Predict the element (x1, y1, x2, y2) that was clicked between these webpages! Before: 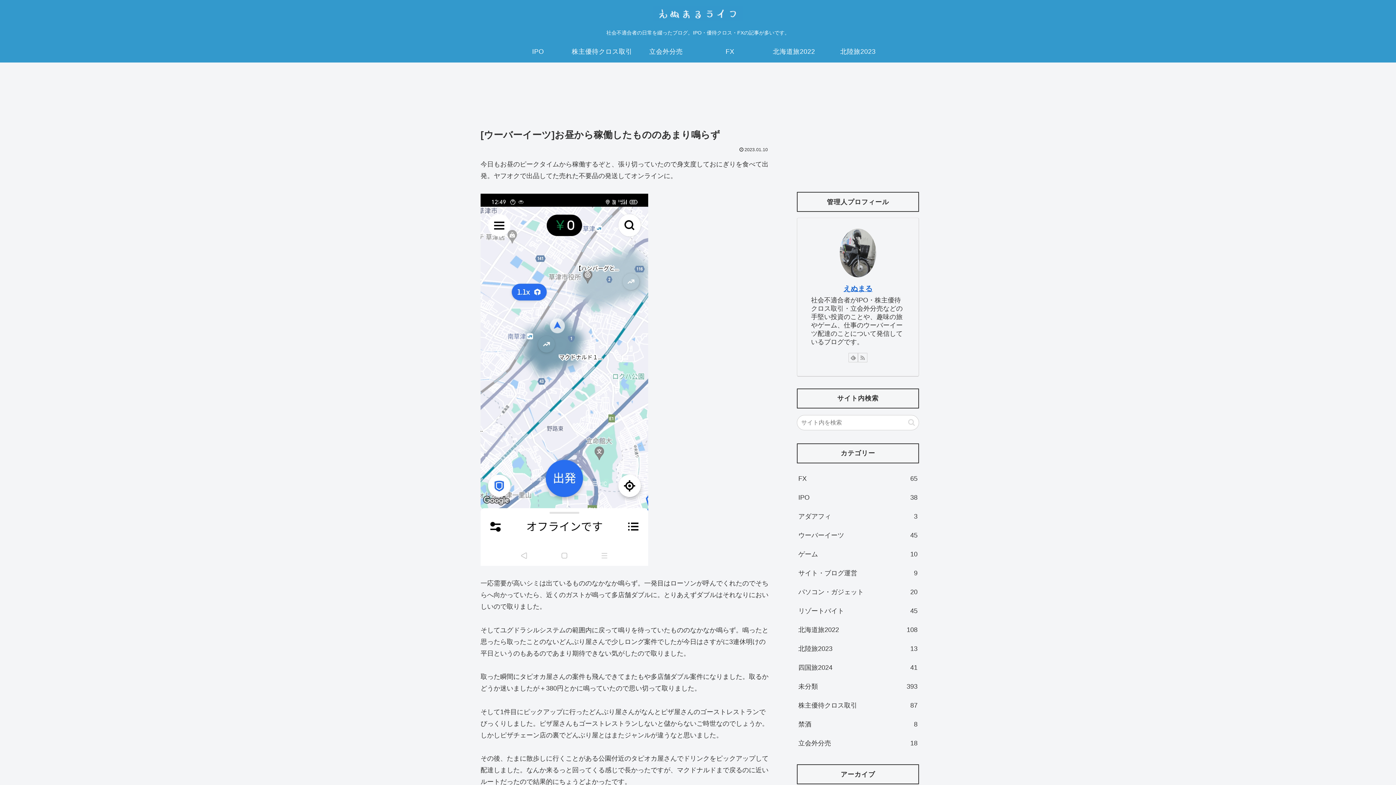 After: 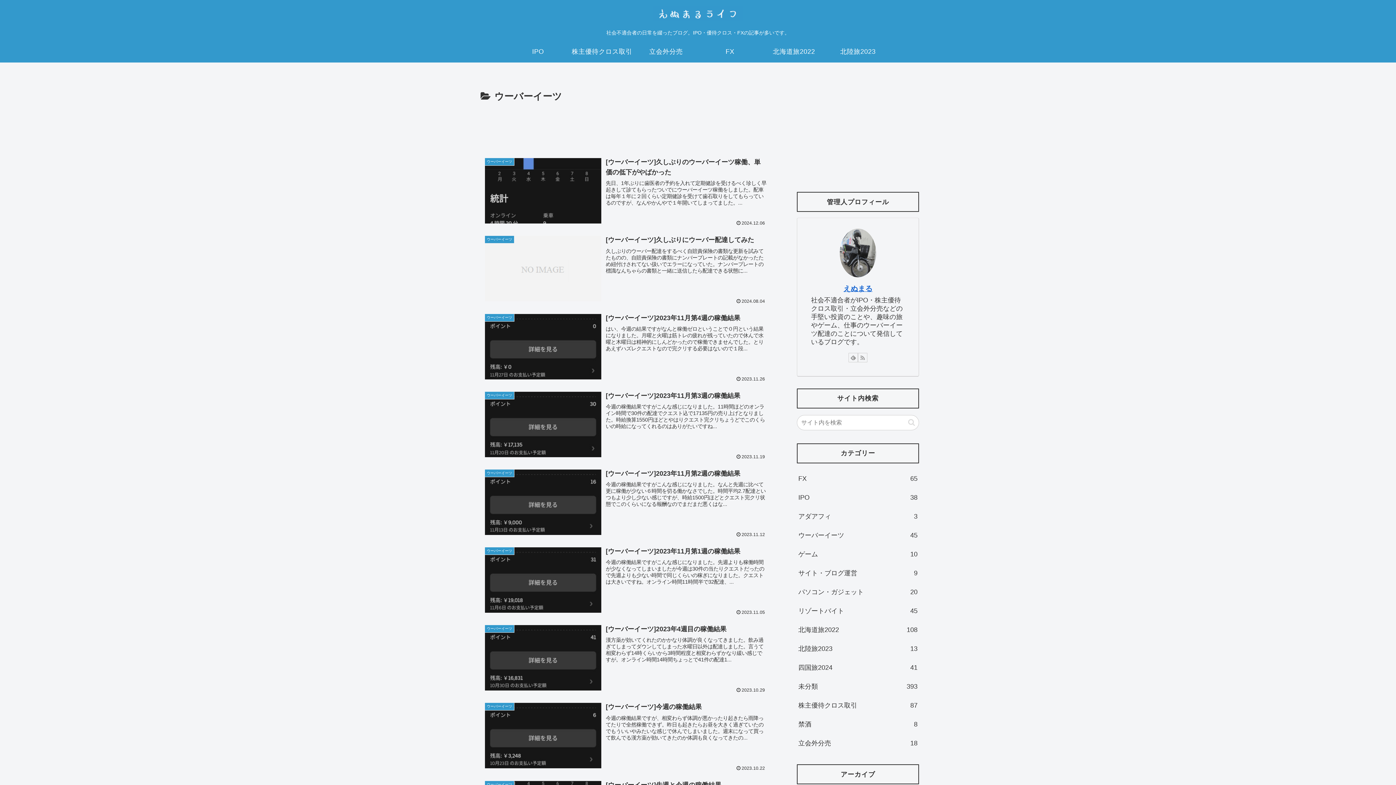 Action: bbox: (797, 526, 919, 545) label: ウーバーイーツ
45